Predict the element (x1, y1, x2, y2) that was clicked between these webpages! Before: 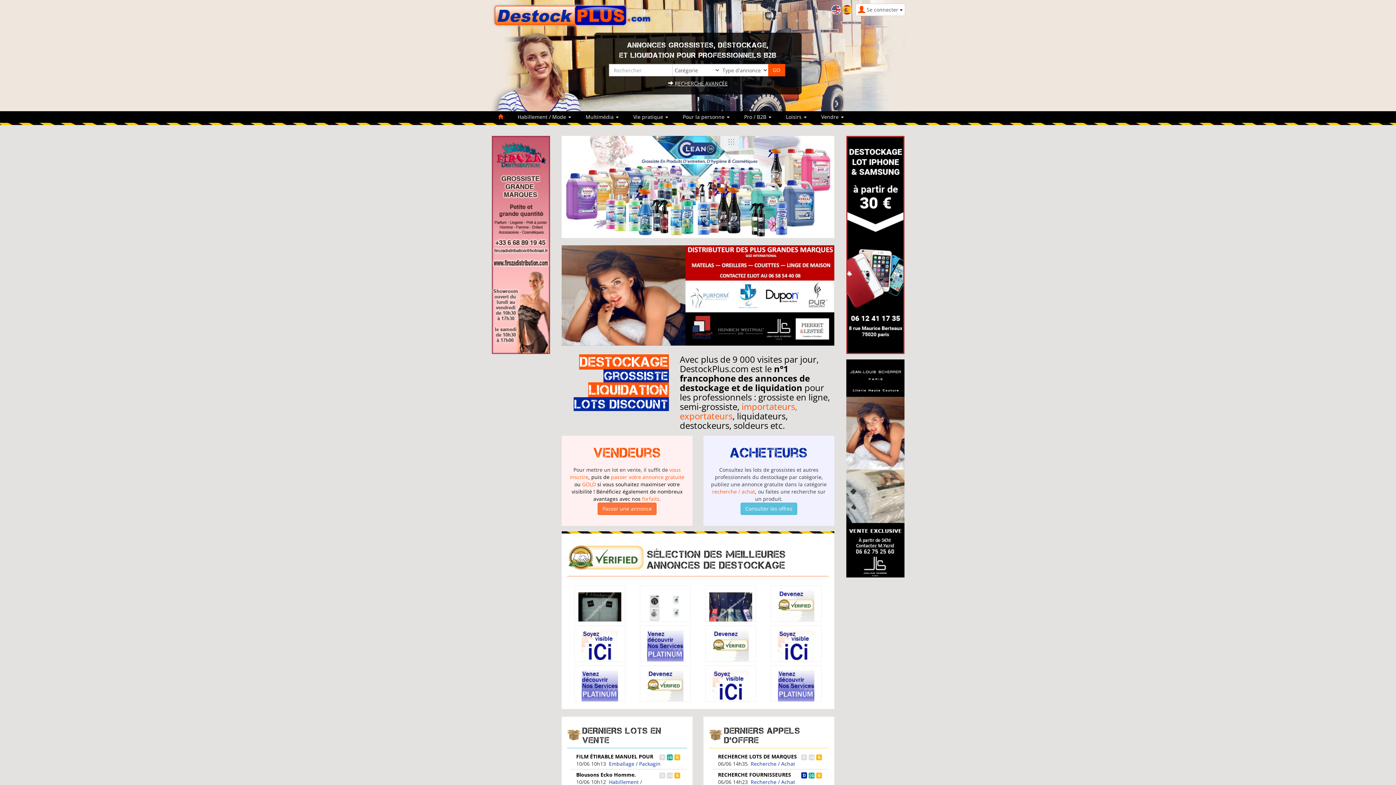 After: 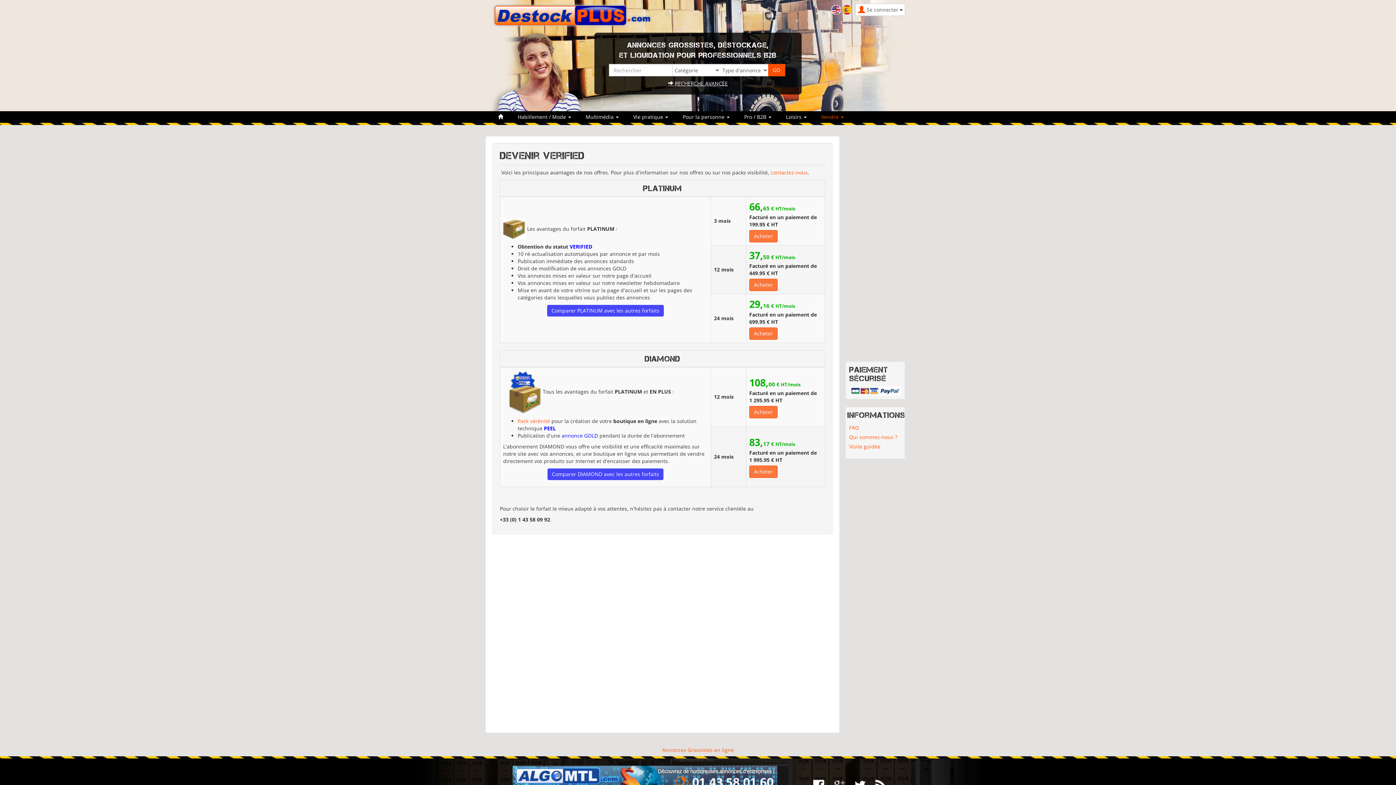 Action: bbox: (778, 644, 814, 651)